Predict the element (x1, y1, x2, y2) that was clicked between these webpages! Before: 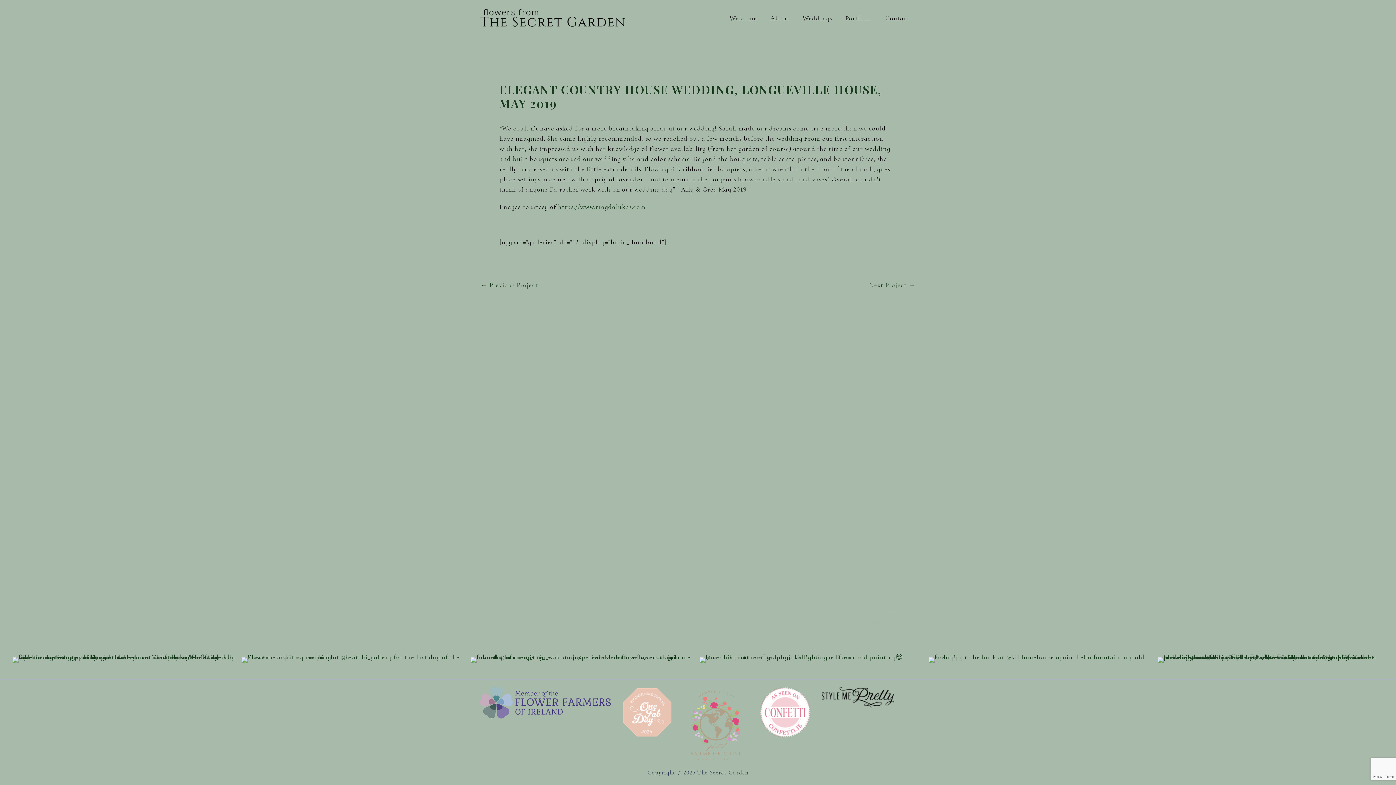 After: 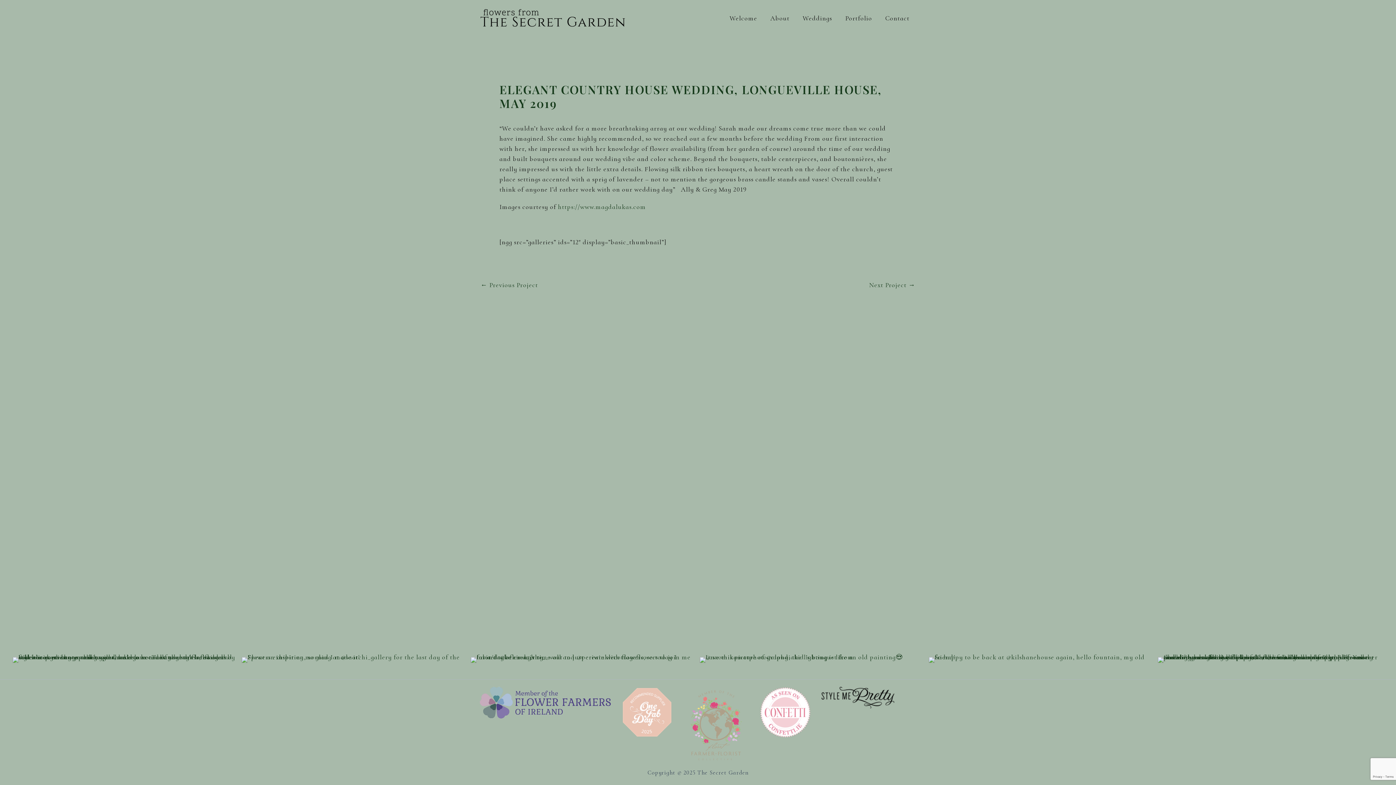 Action: bbox: (821, 687, 894, 708)